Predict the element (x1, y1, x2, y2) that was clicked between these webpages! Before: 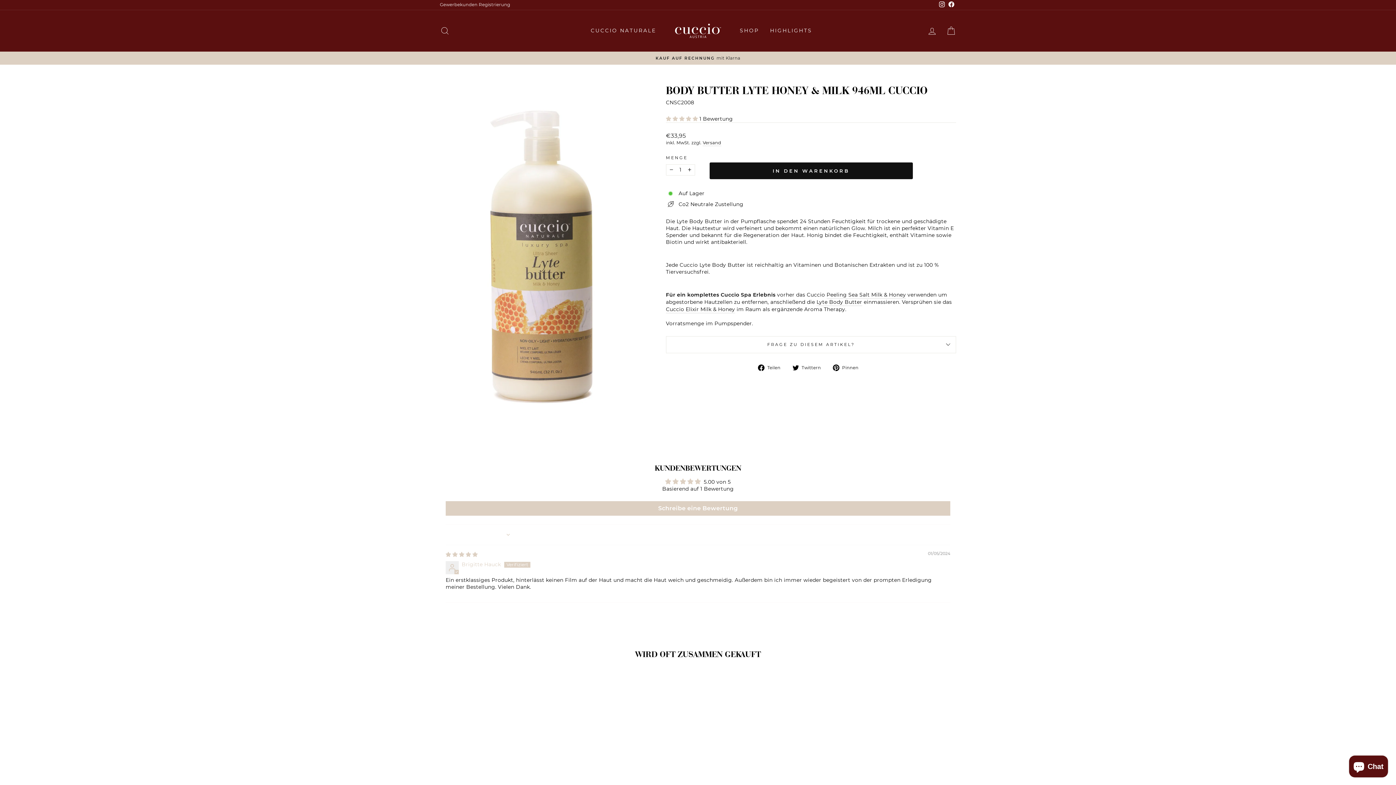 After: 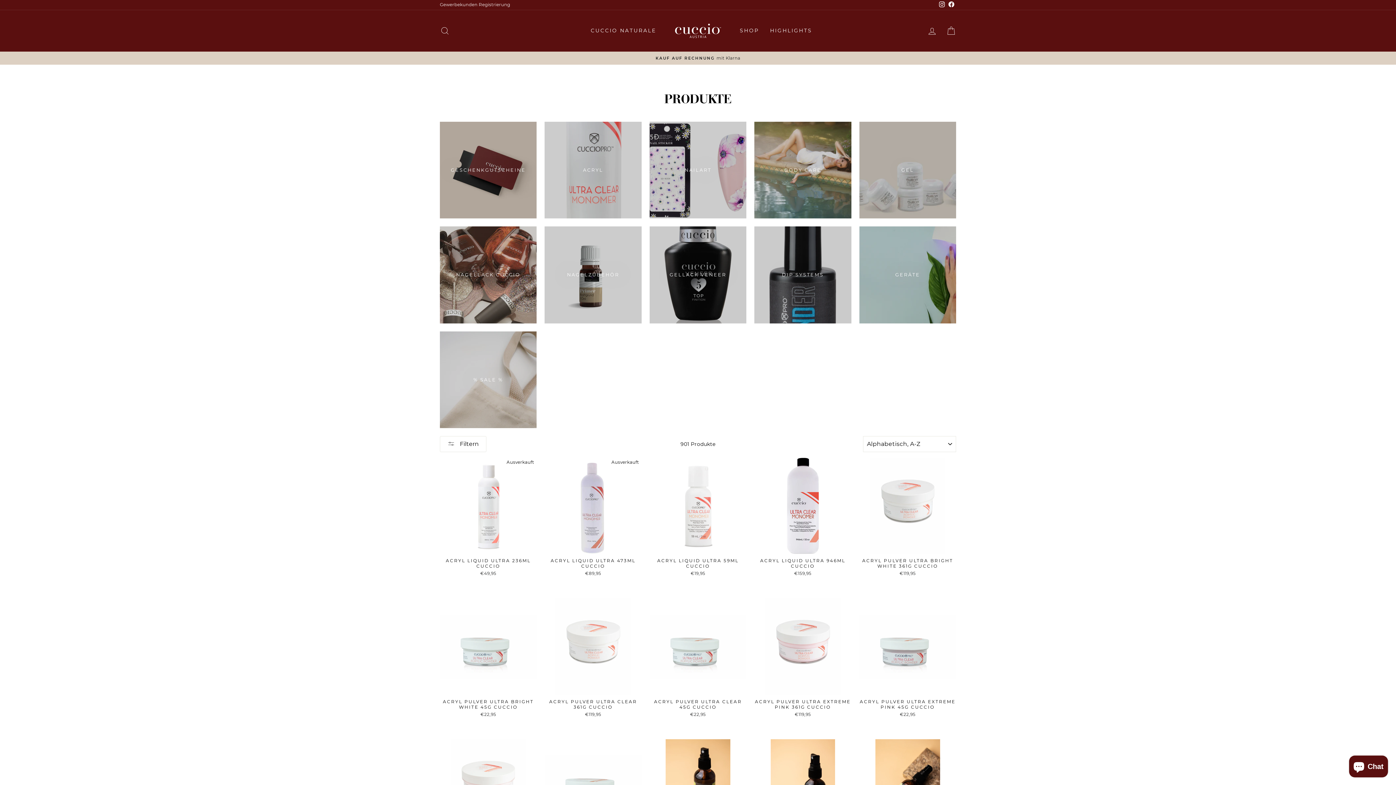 Action: bbox: (734, 24, 764, 37) label: SHOP